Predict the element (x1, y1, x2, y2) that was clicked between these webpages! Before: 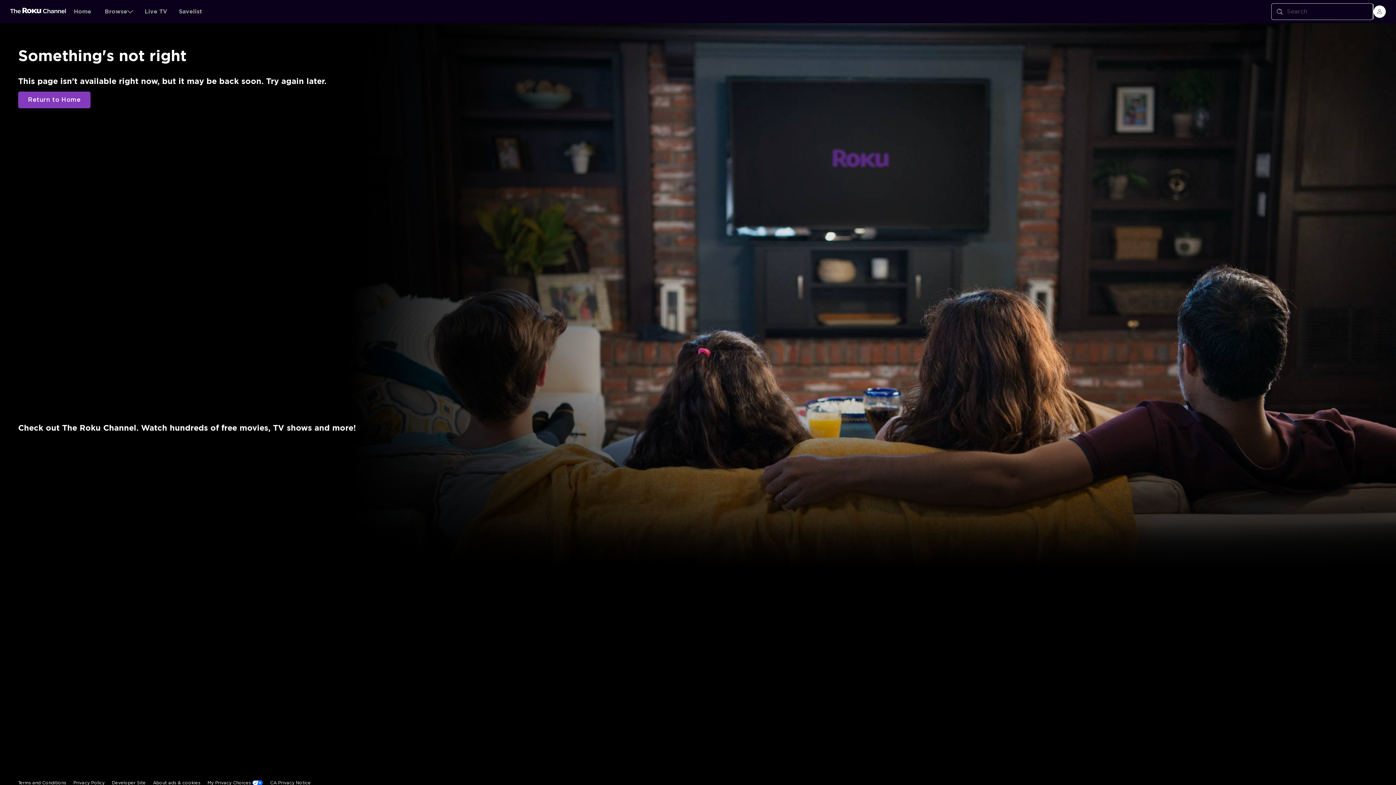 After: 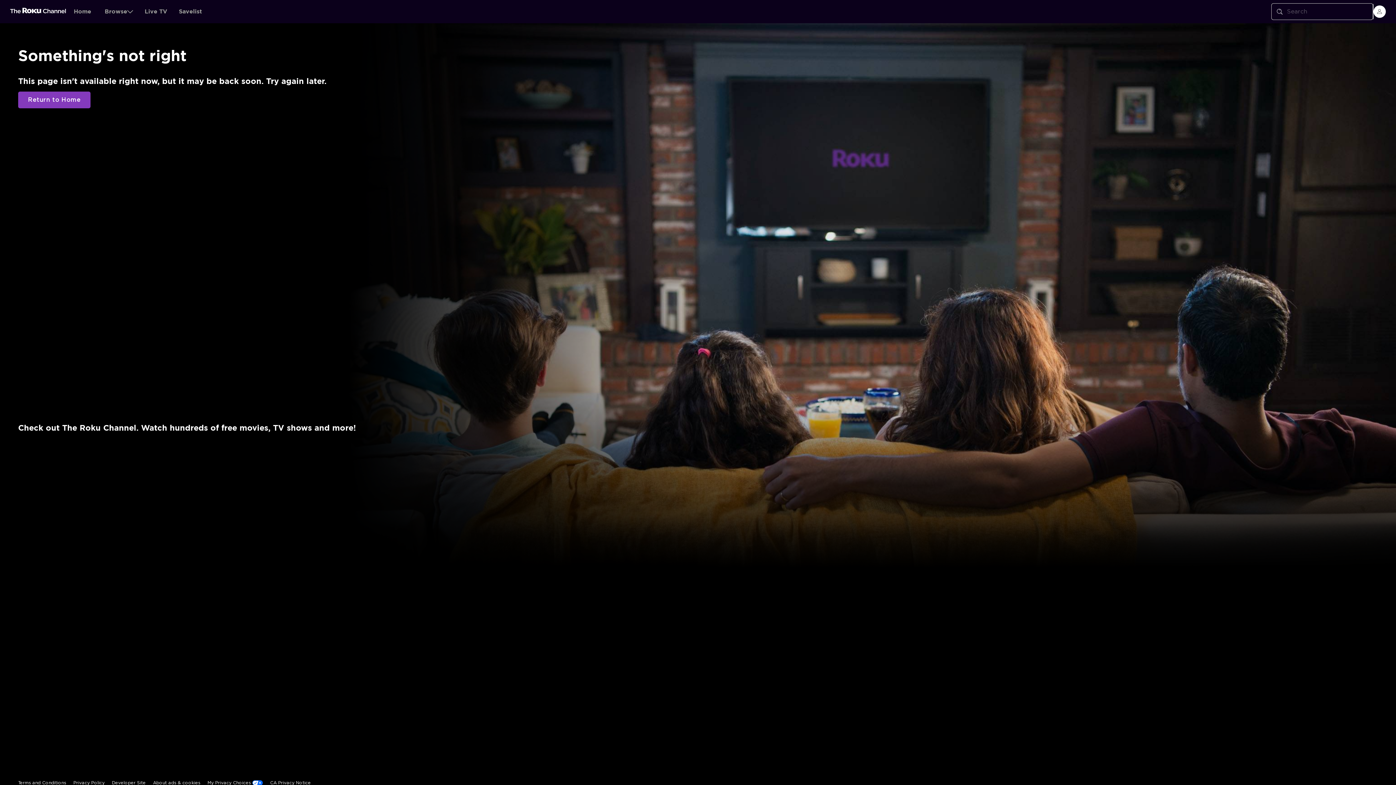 Action: bbox: (10, 7, 66, 15)